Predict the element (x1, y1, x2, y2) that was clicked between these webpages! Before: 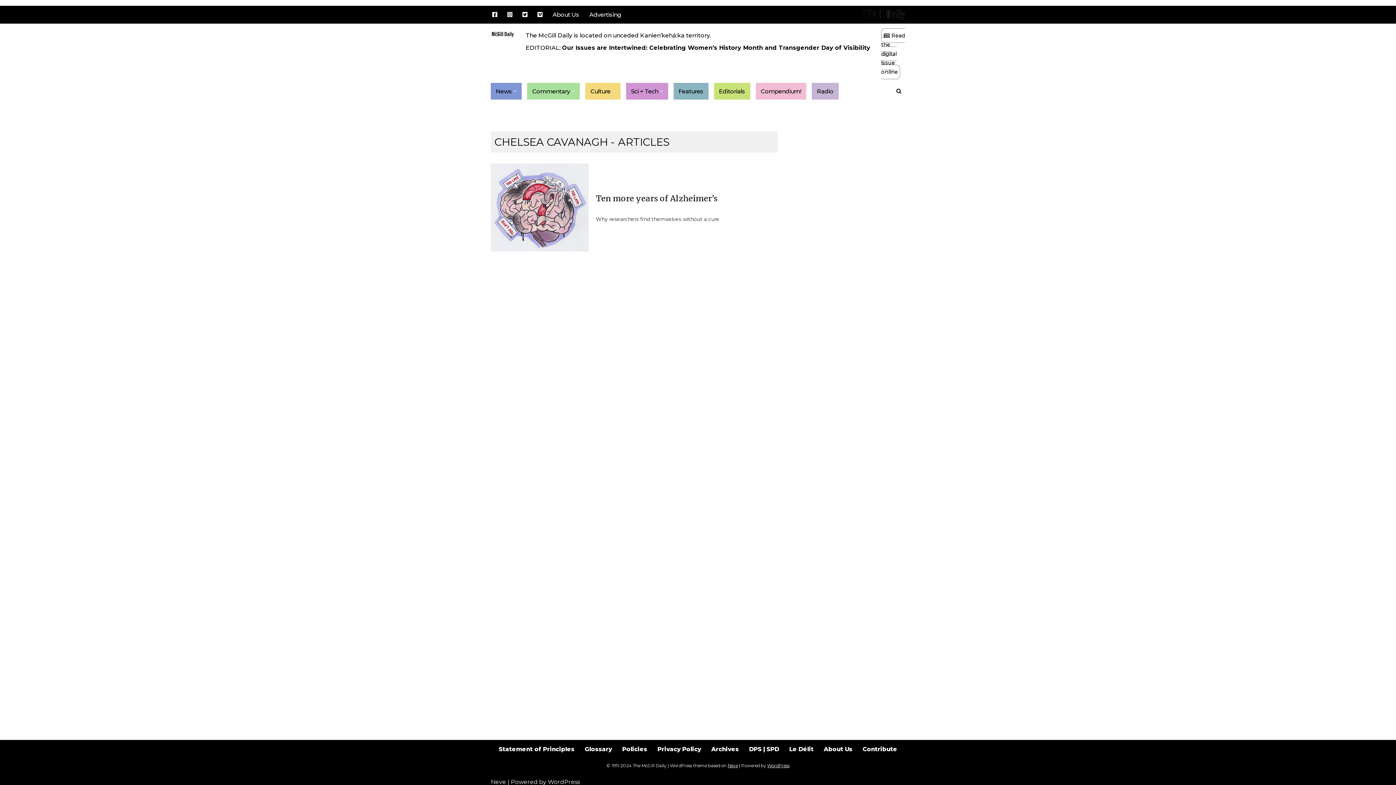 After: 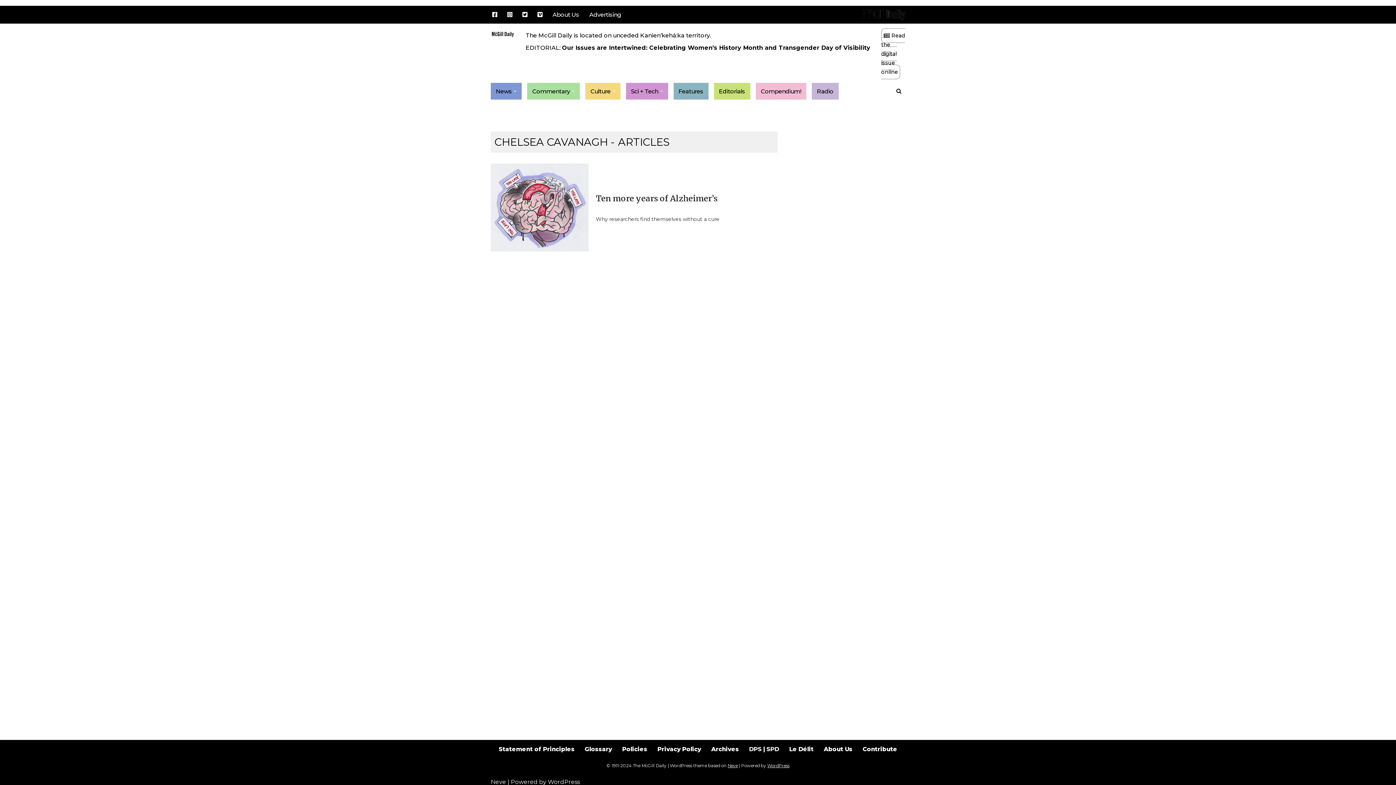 Action: label: DPS | SPD bbox: (749, 744, 779, 754)